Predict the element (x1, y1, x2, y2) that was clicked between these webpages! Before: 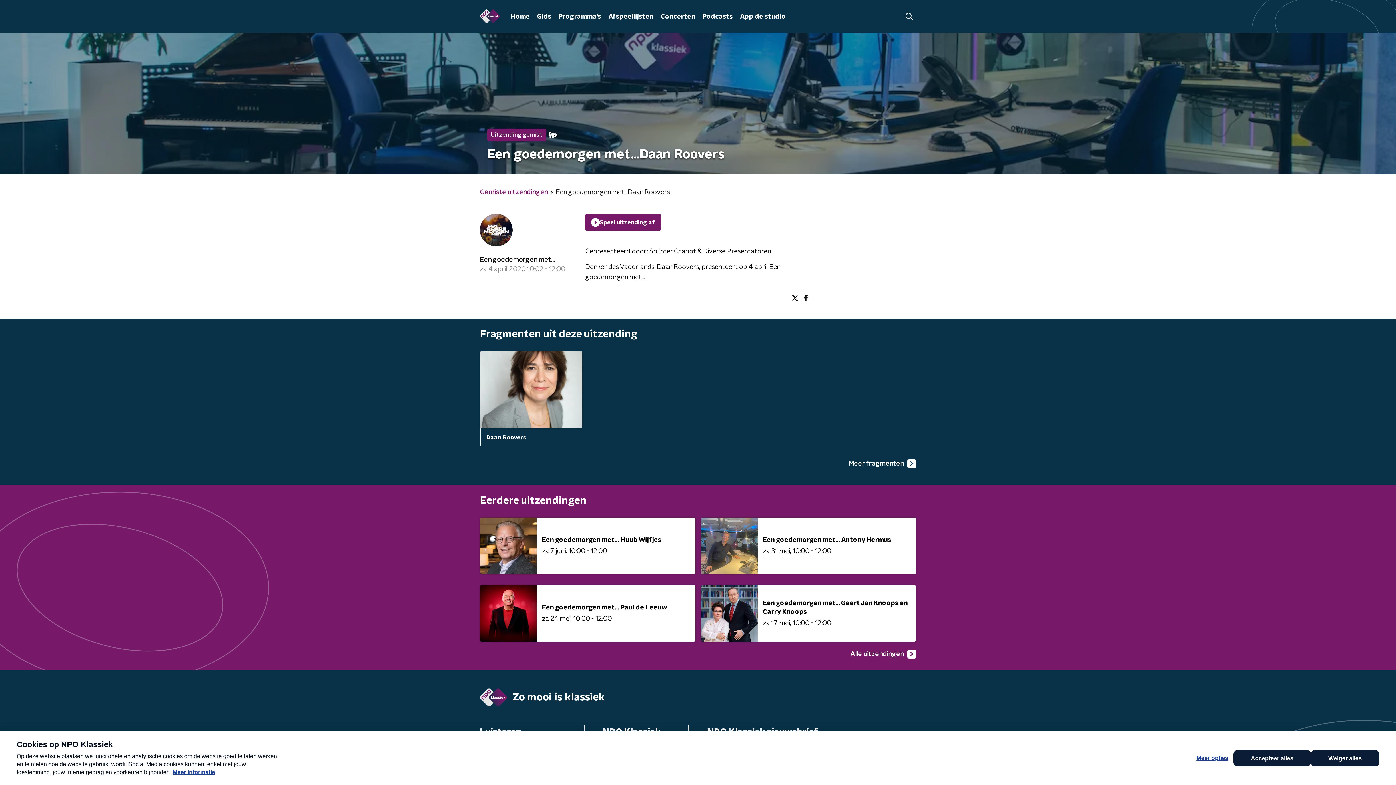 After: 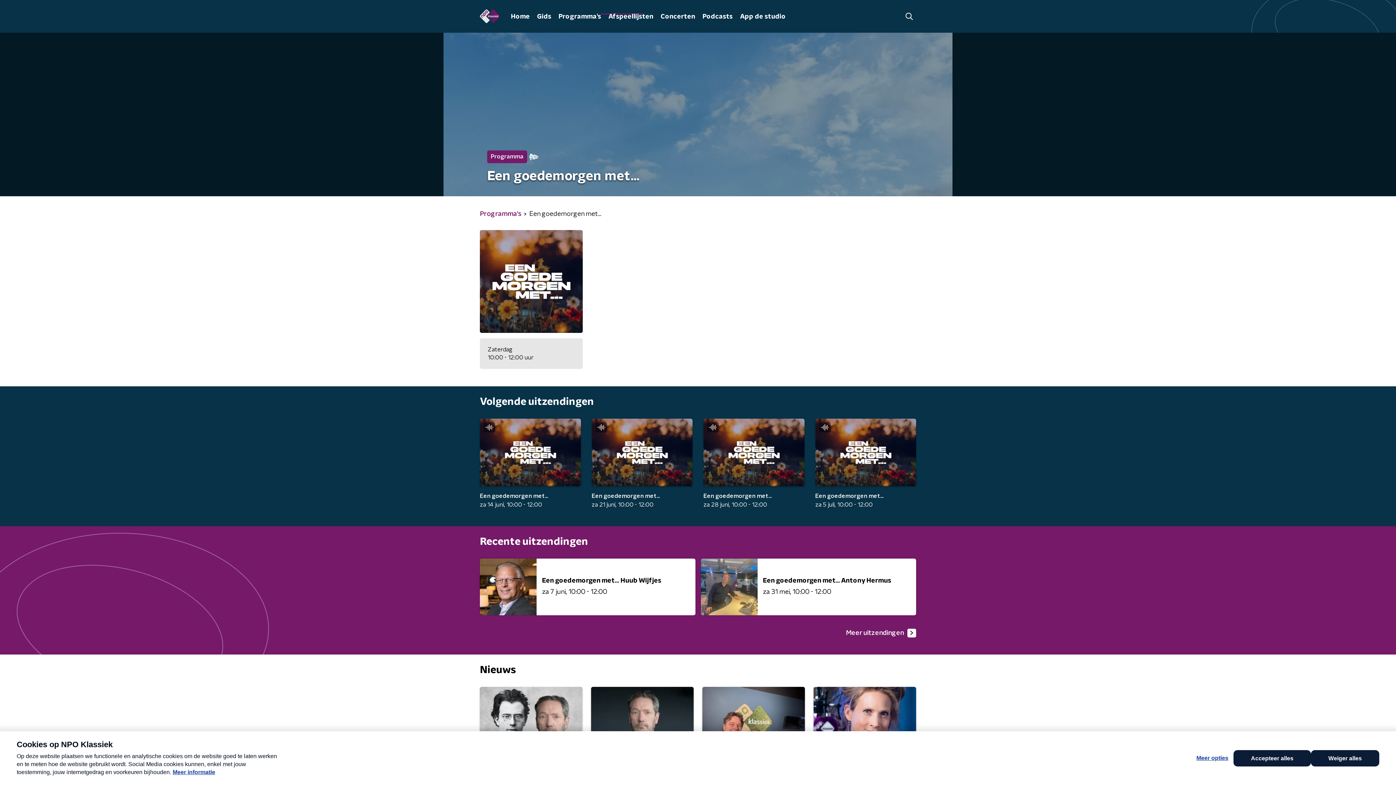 Action: label: Een goedemorgen met... bbox: (480, 255, 574, 264)